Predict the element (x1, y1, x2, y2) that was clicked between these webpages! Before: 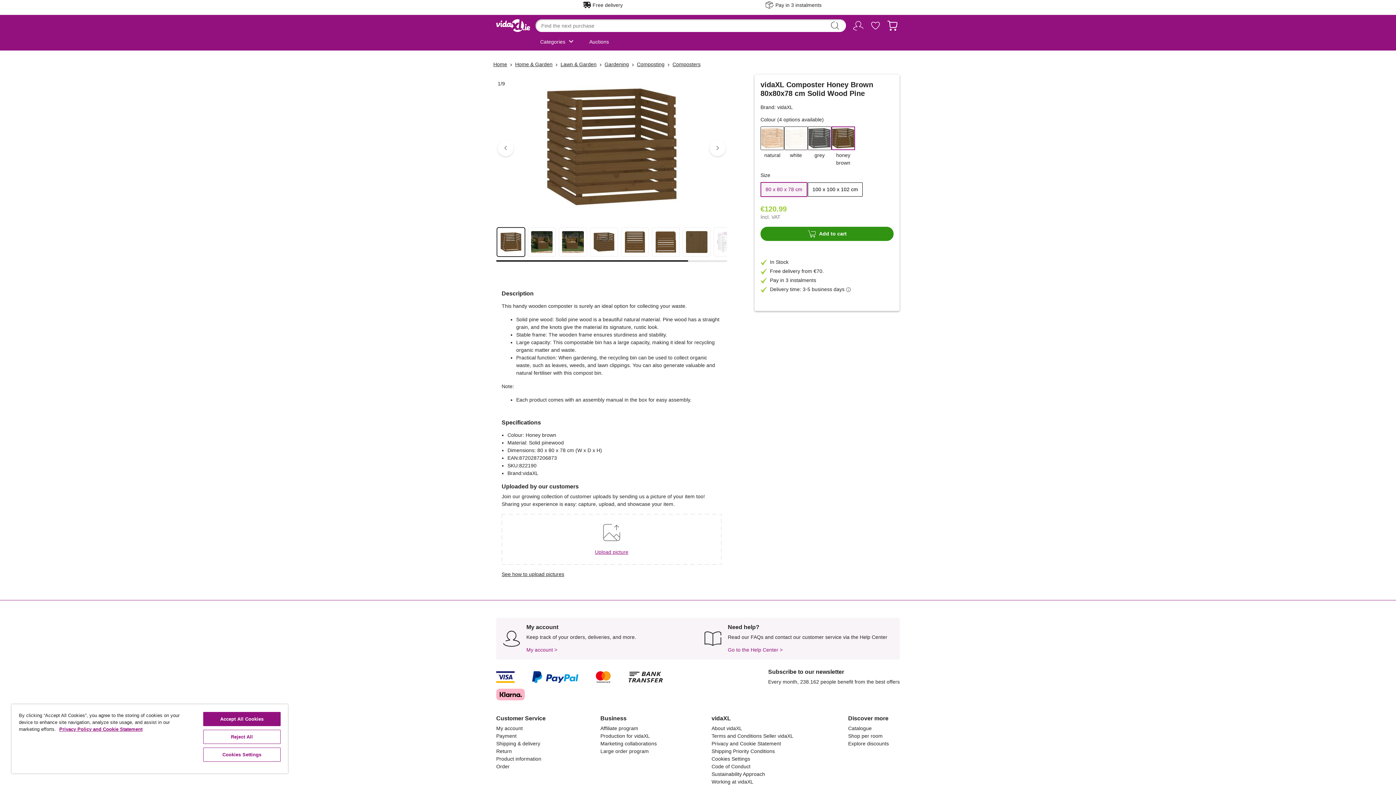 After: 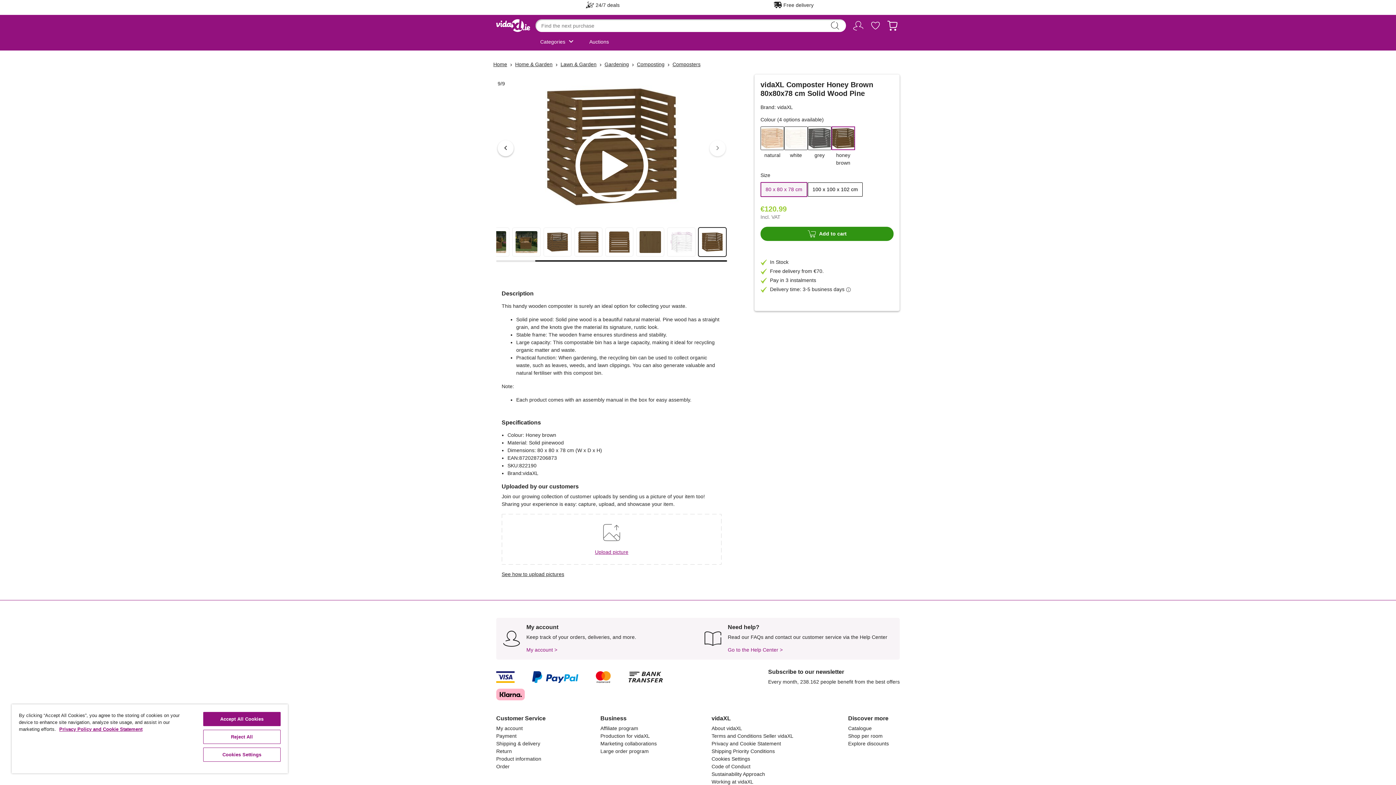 Action: bbox: (497, 140, 513, 156) label: keyboard_arrow_left
Previous